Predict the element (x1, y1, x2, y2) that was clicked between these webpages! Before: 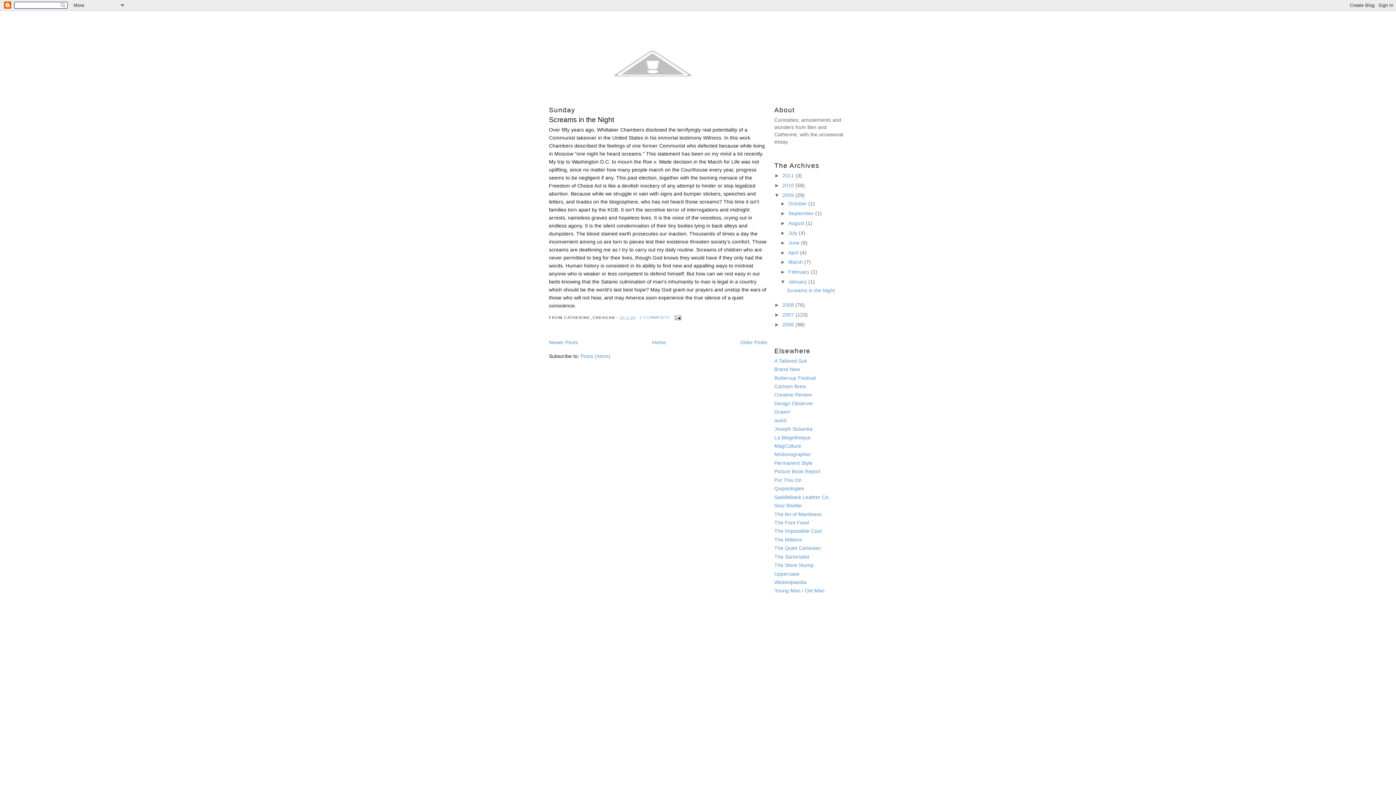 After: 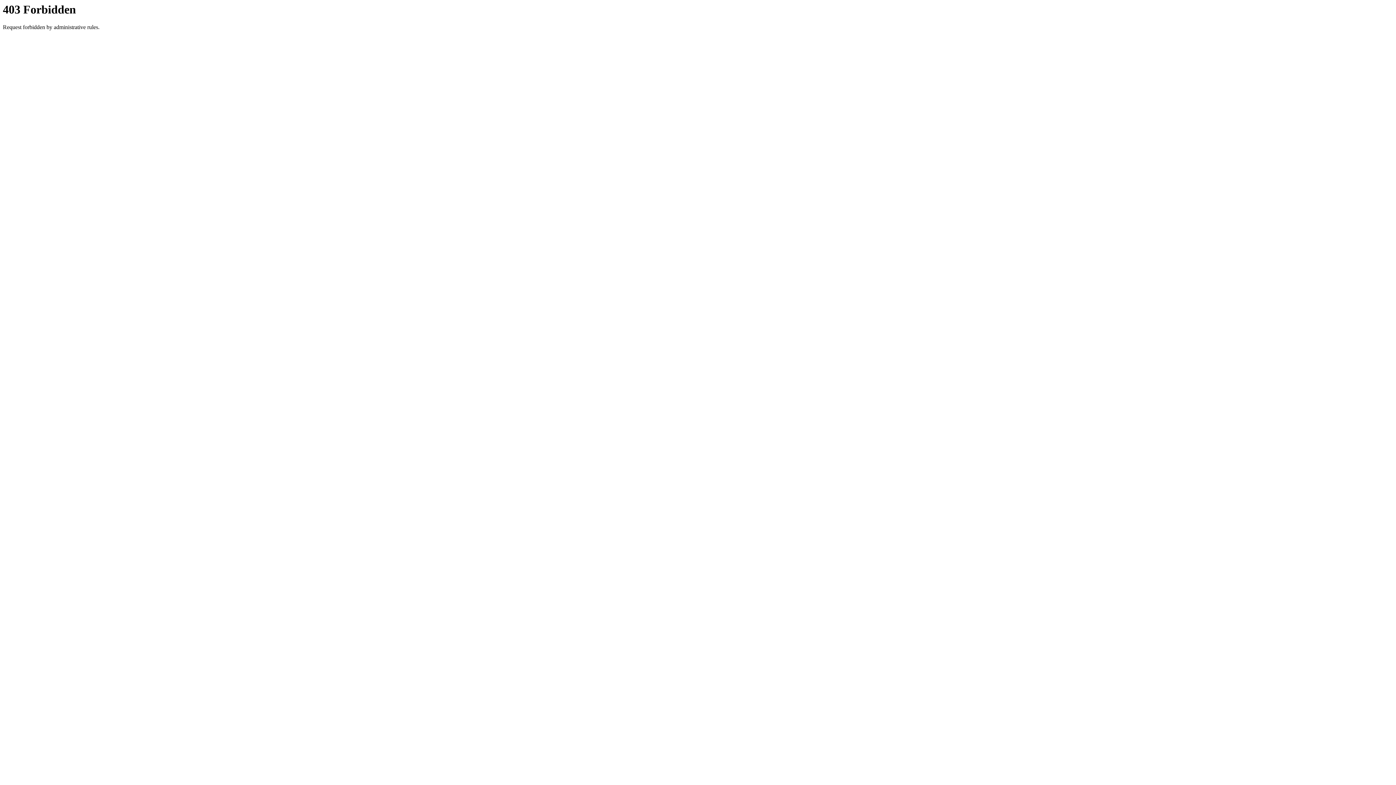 Action: bbox: (774, 580, 806, 585) label: Wickedpaedia